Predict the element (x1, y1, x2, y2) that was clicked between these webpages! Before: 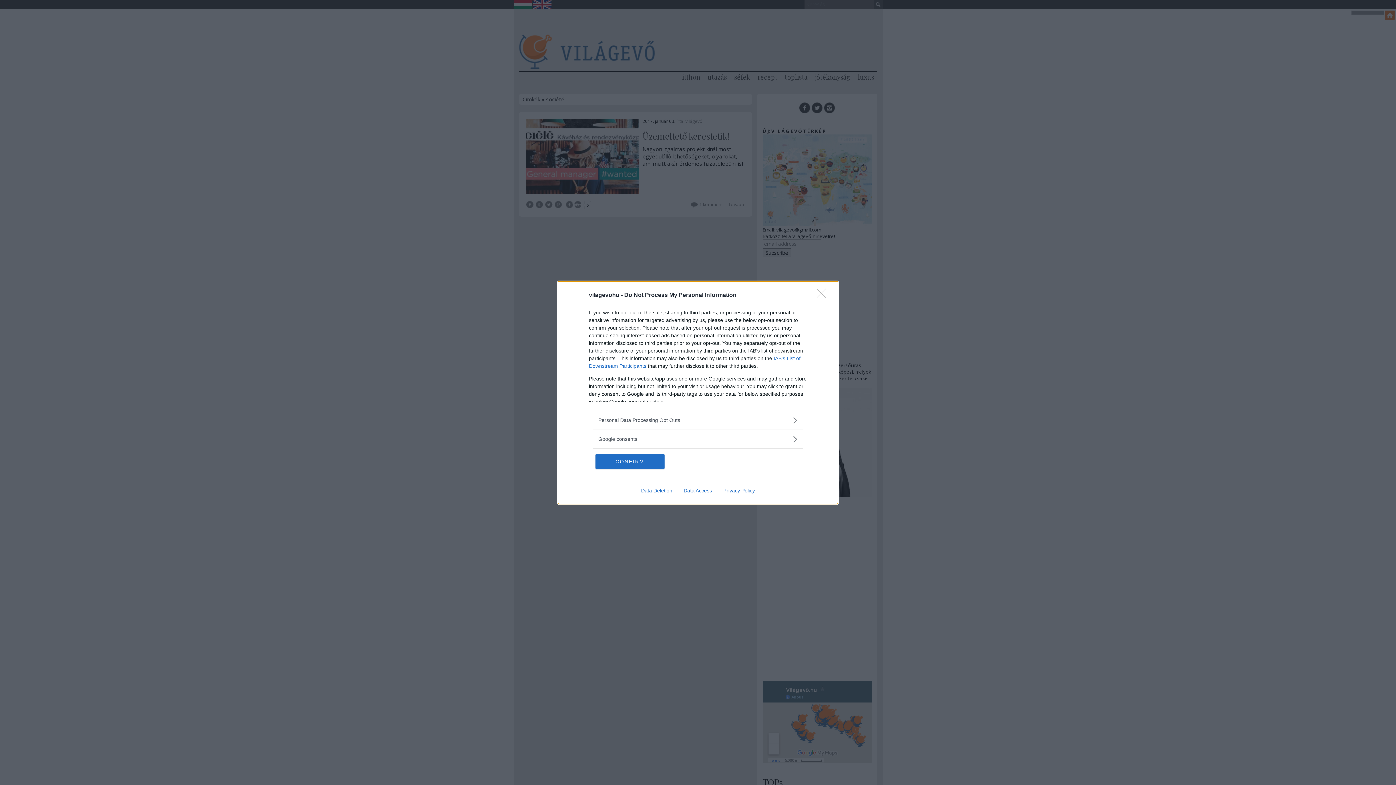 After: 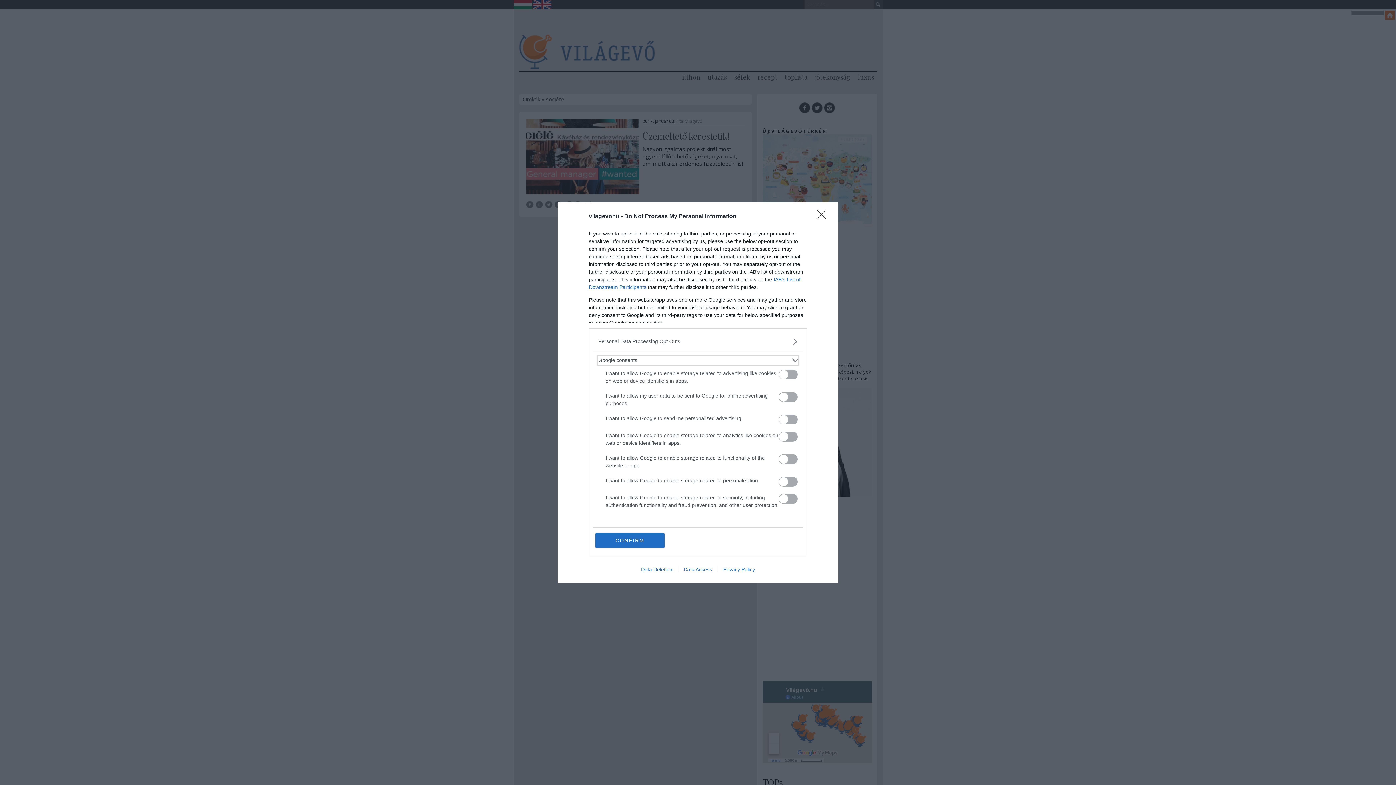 Action: label: Google consents bbox: (598, 435, 797, 443)